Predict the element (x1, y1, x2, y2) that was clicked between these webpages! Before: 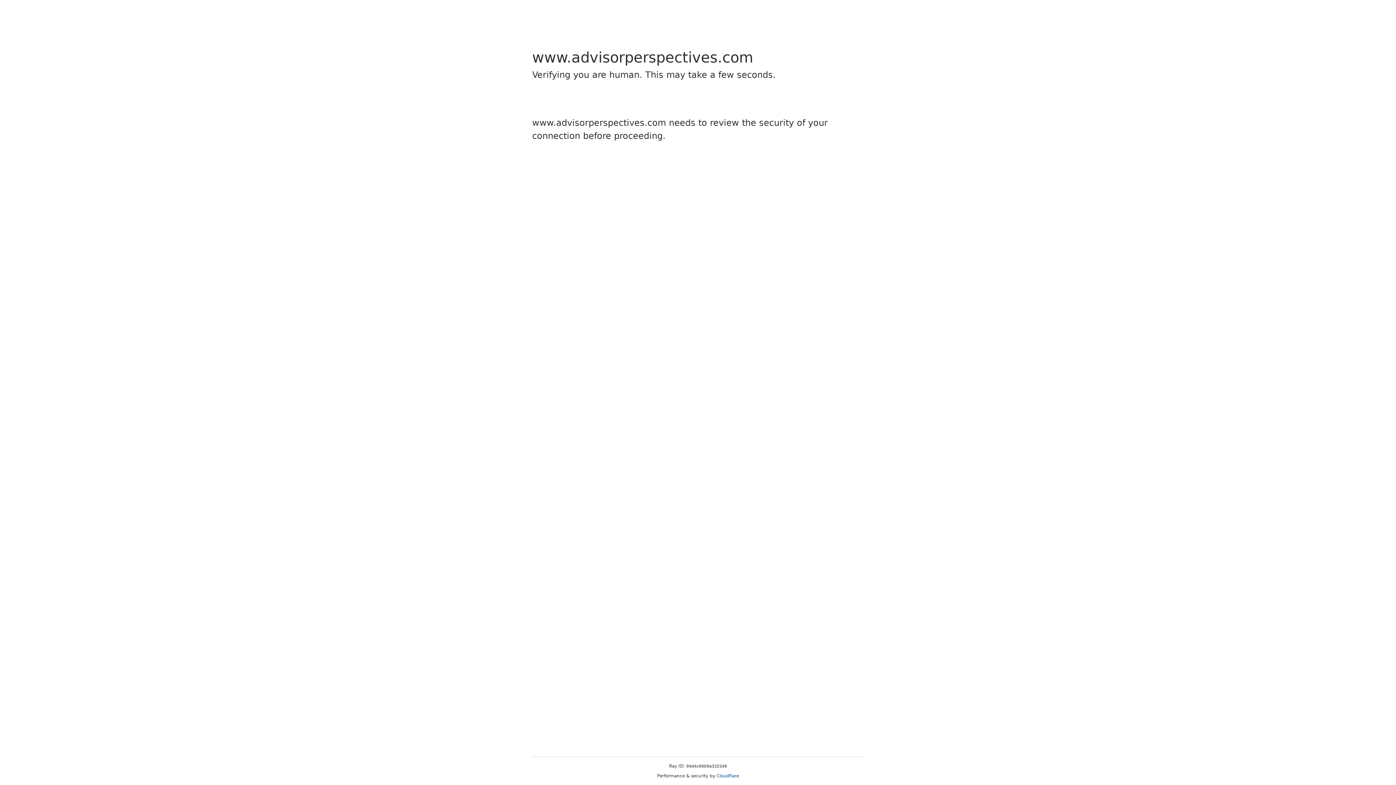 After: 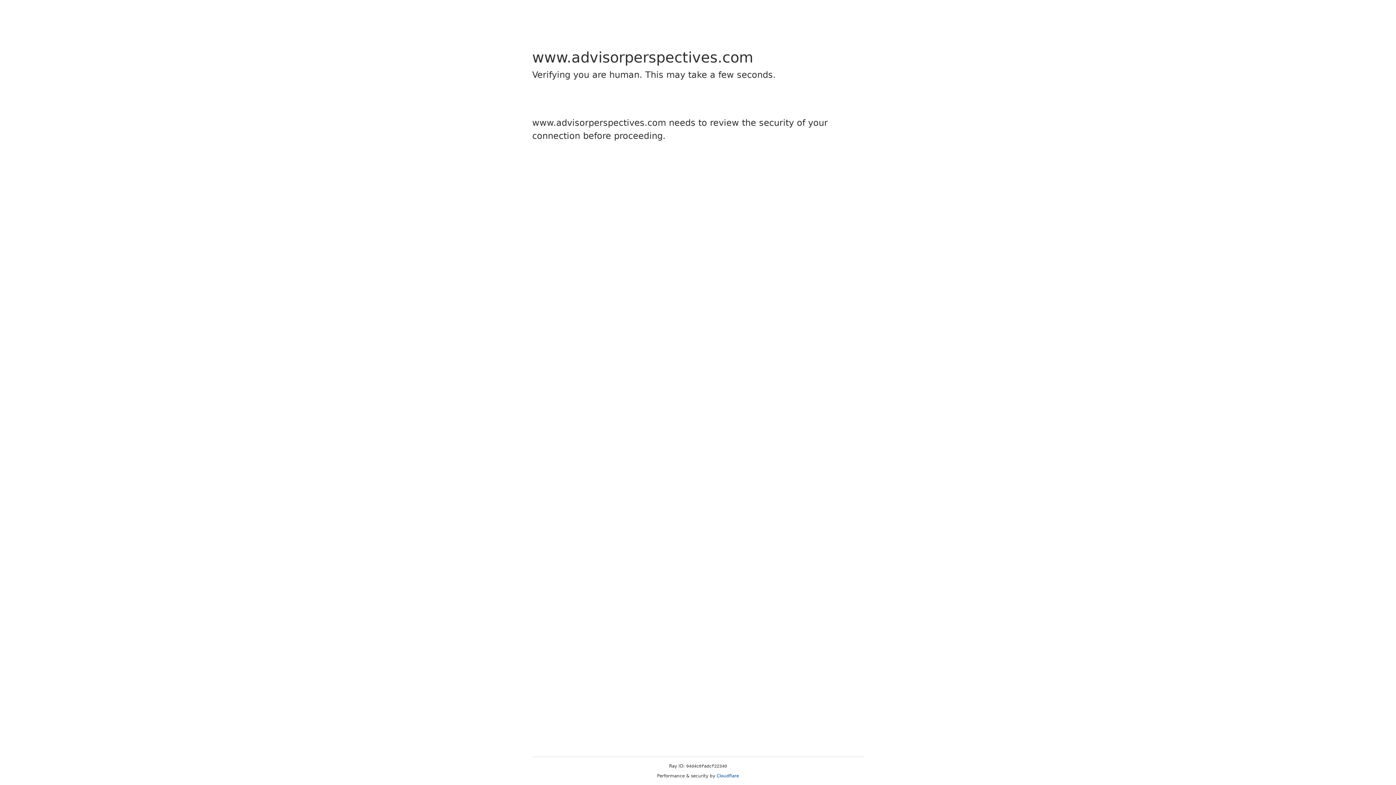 Action: bbox: (716, 773, 739, 778) label: Cloudflare